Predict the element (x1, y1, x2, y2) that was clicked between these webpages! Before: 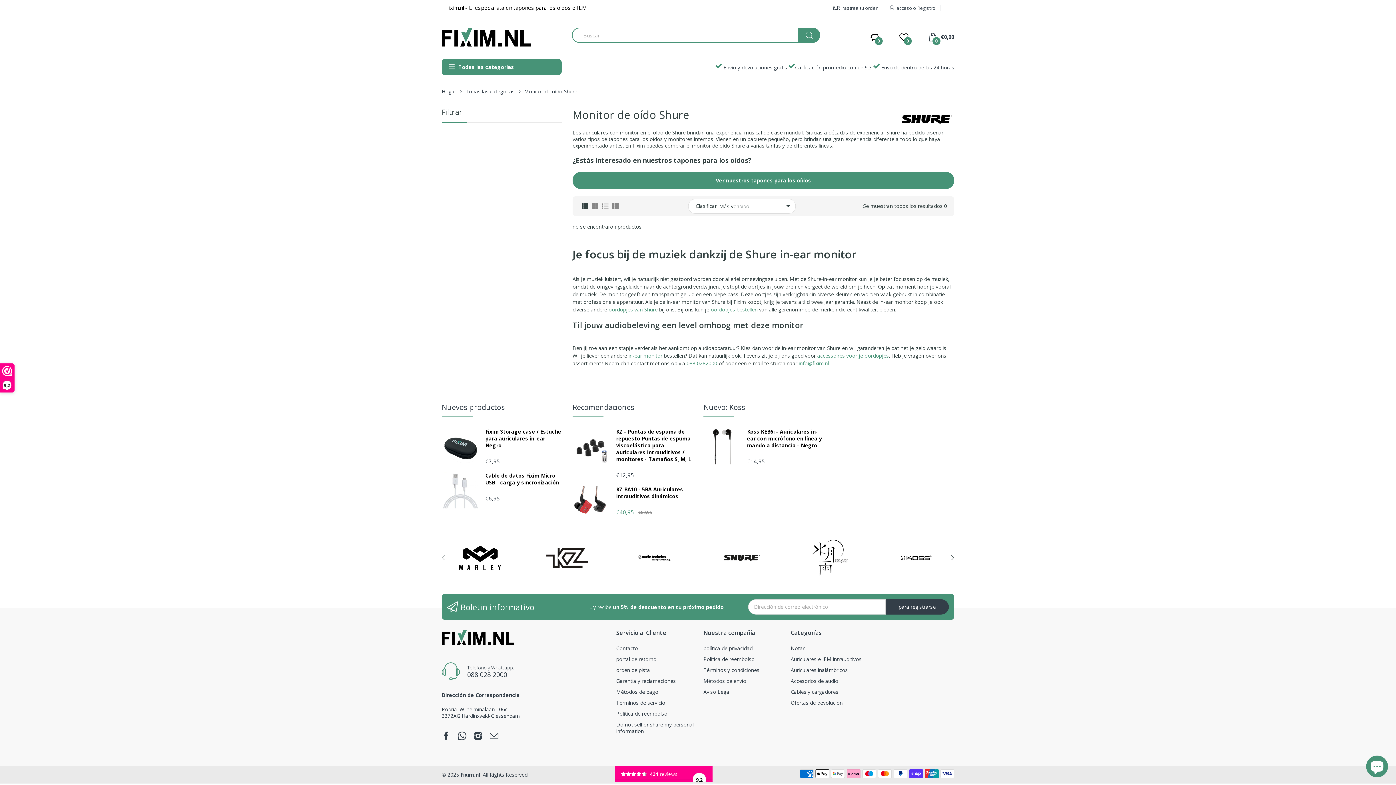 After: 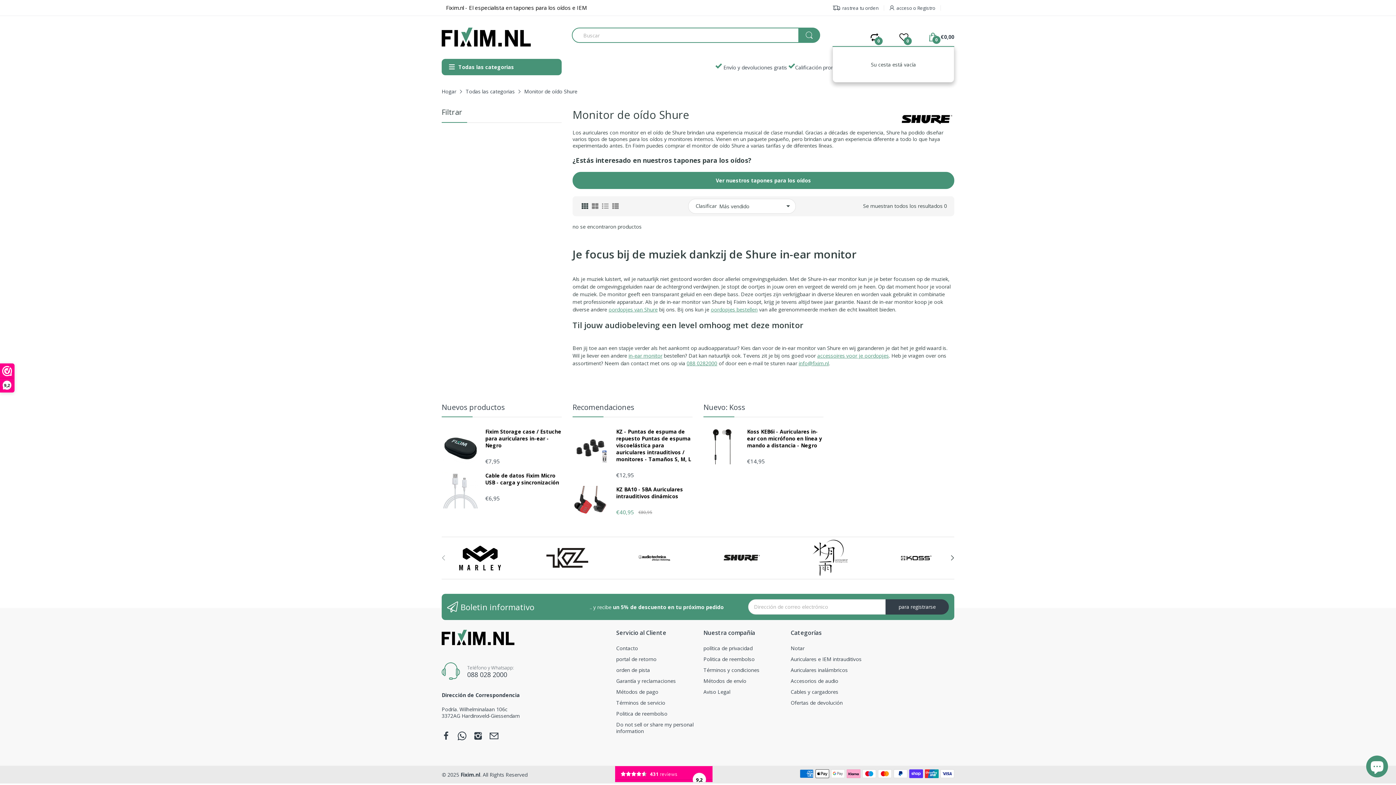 Action: label: 0
€0,00 bbox: (928, 28, 954, 46)